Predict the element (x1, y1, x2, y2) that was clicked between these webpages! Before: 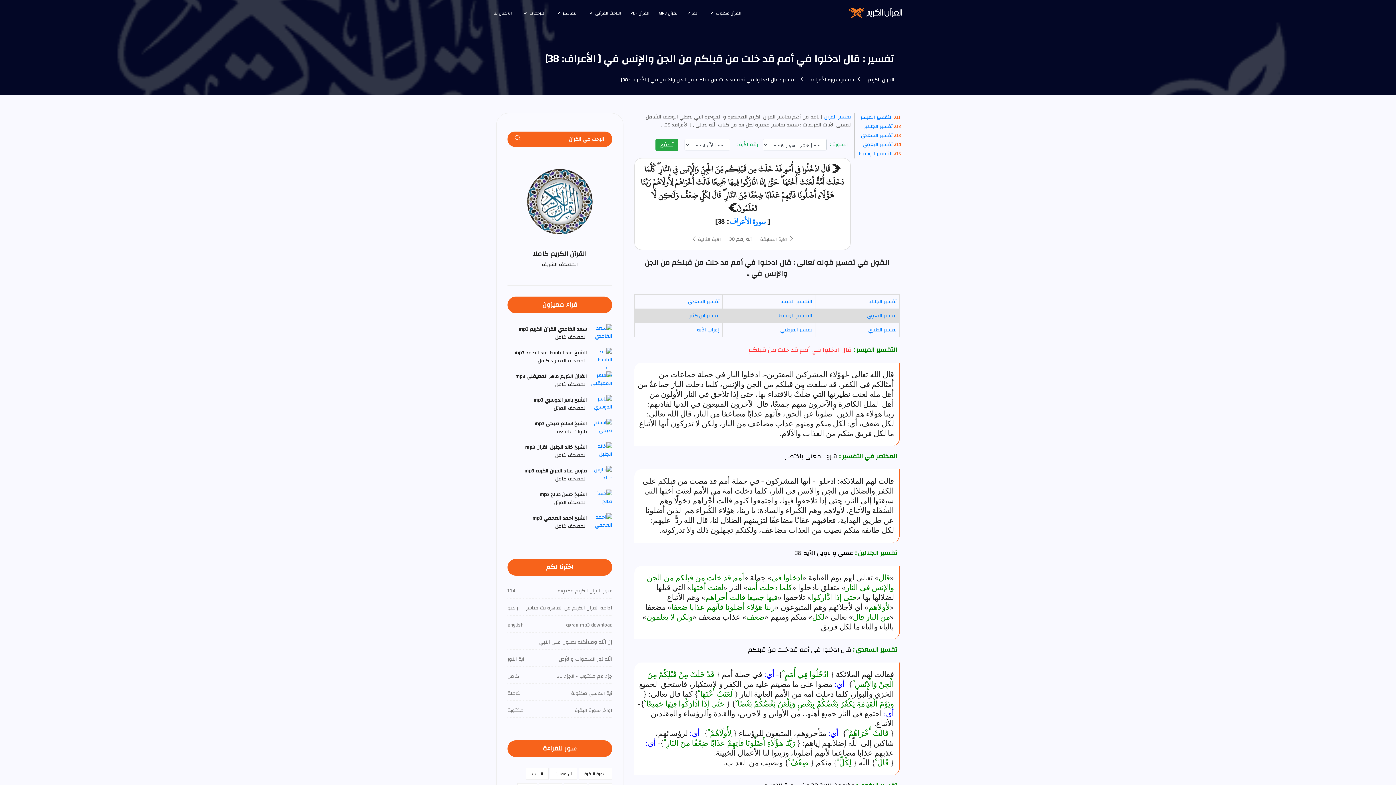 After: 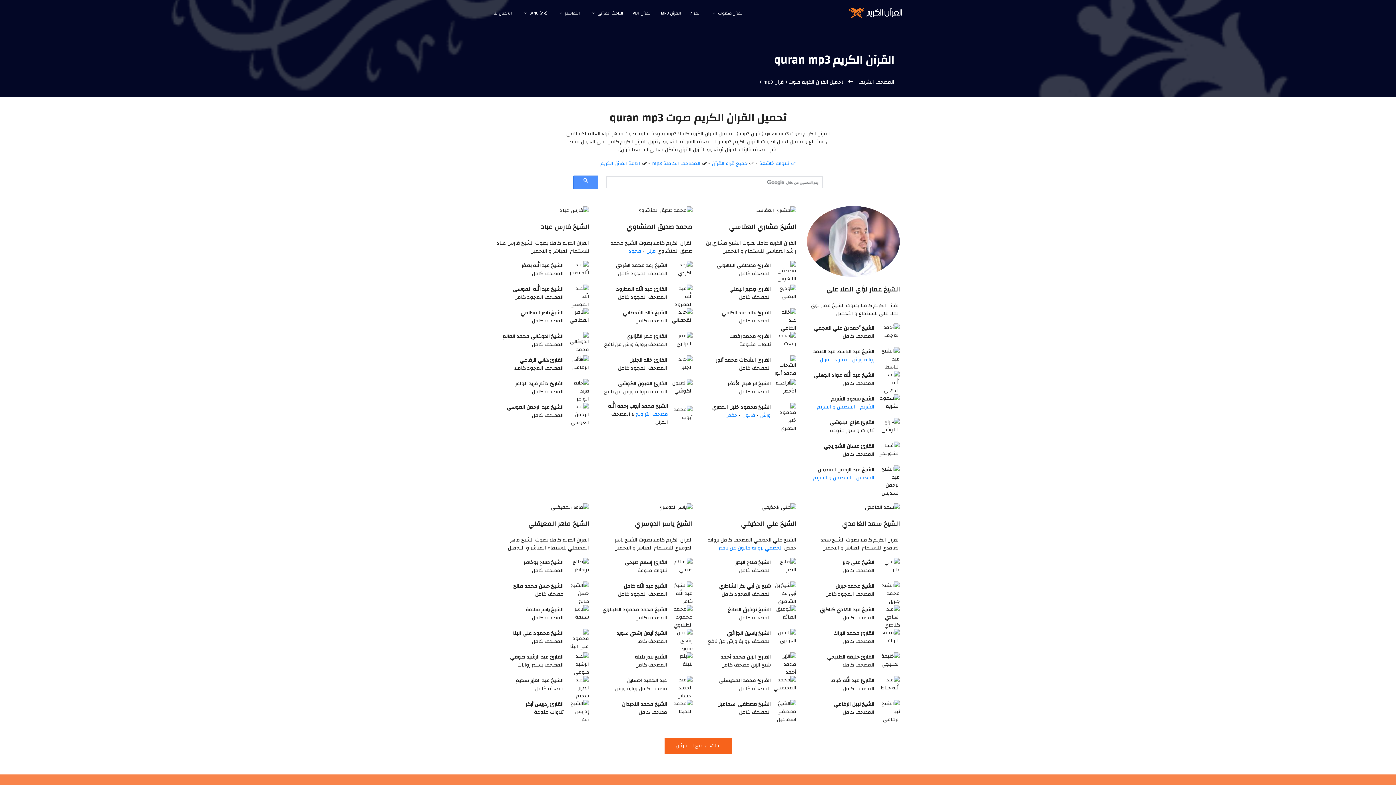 Action: bbox: (656, 8, 681, 16) label: القرآن MP3